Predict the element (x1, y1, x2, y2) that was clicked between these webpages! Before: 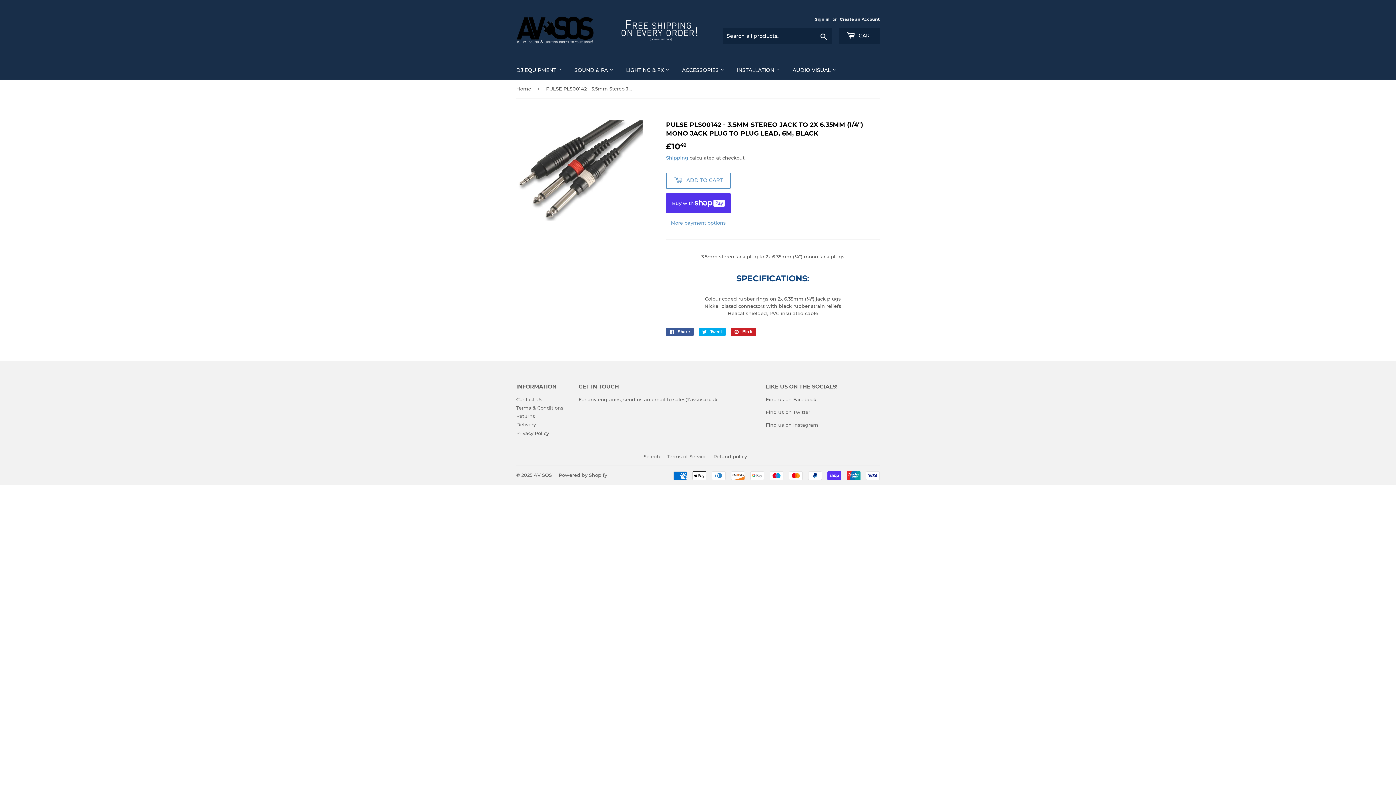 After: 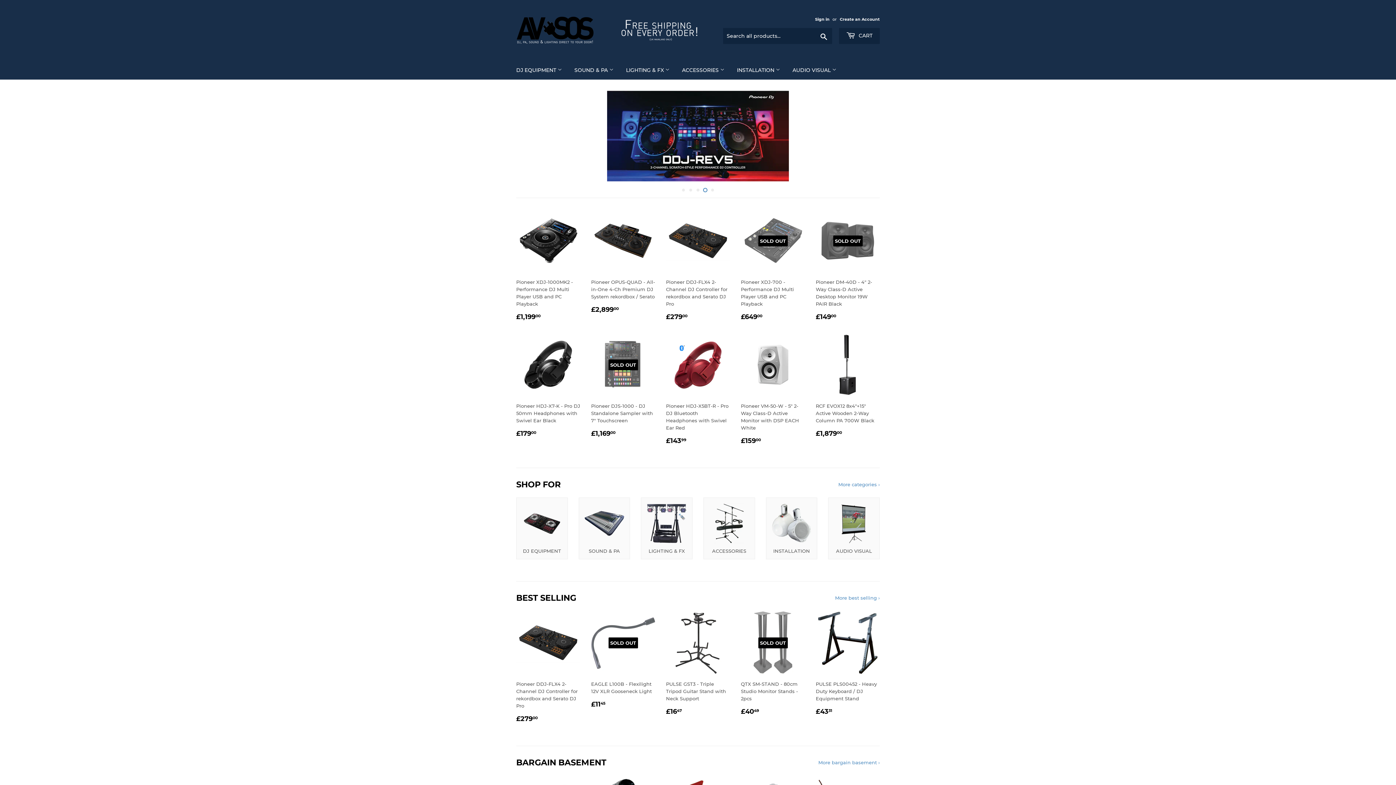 Action: bbox: (516, 16, 698, 44)